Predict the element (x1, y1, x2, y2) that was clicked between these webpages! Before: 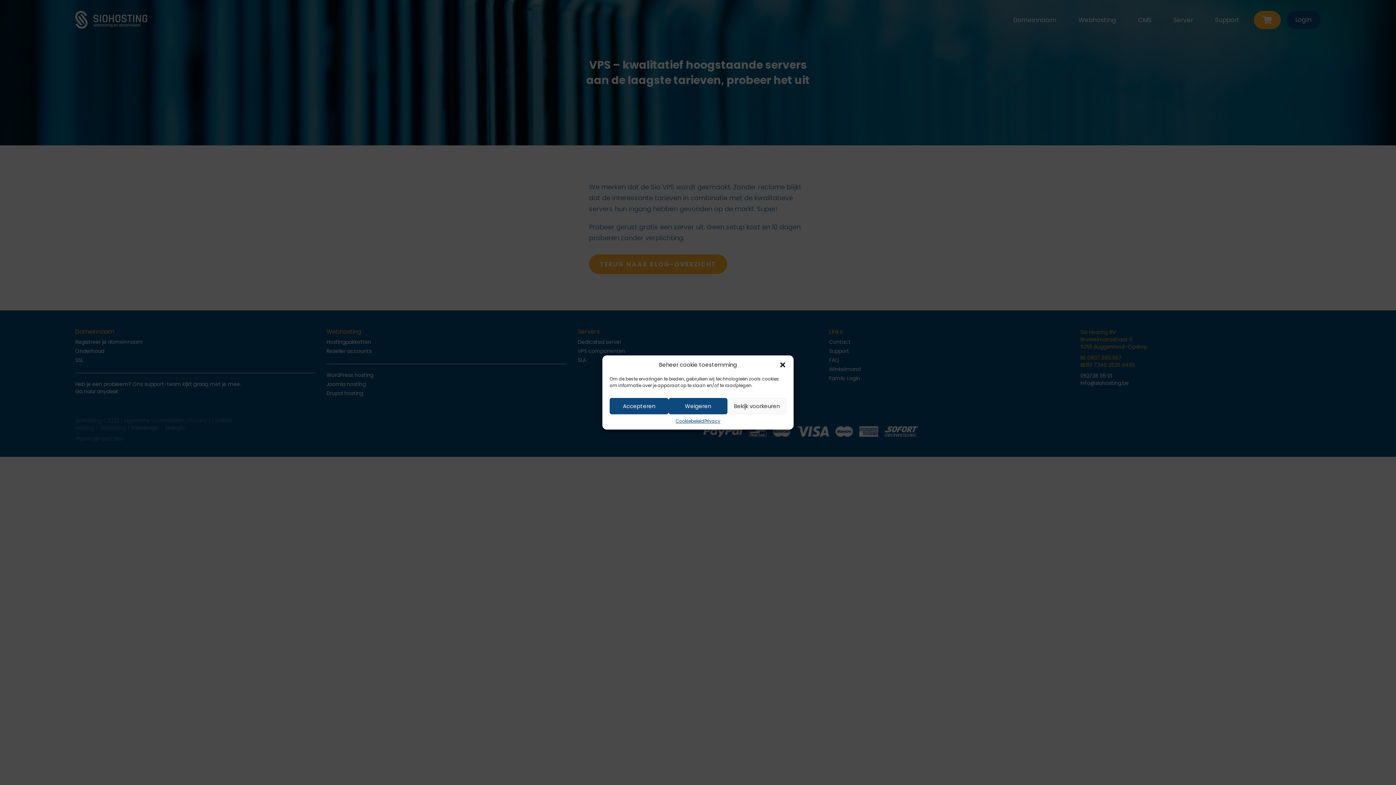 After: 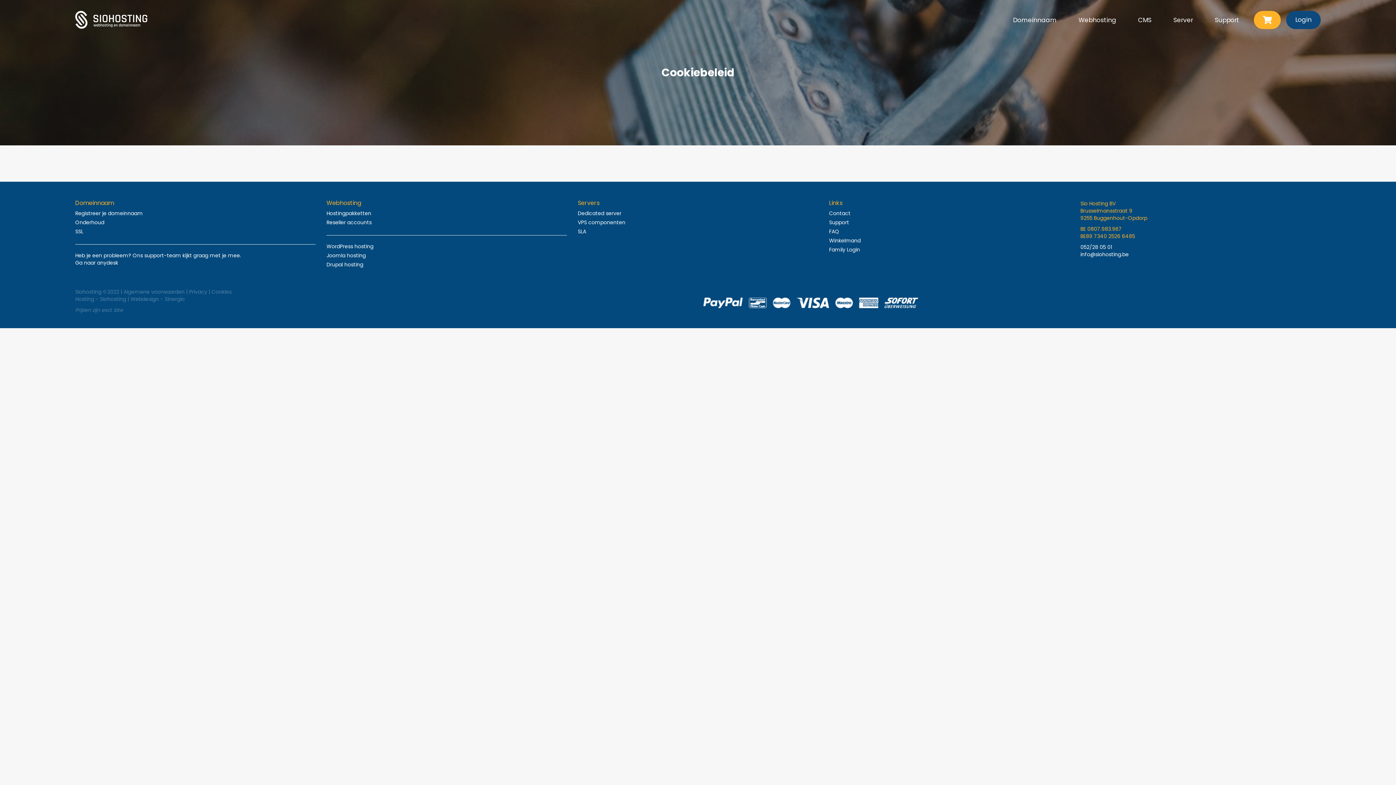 Action: bbox: (675, 418, 704, 424) label: Cookiebeleid